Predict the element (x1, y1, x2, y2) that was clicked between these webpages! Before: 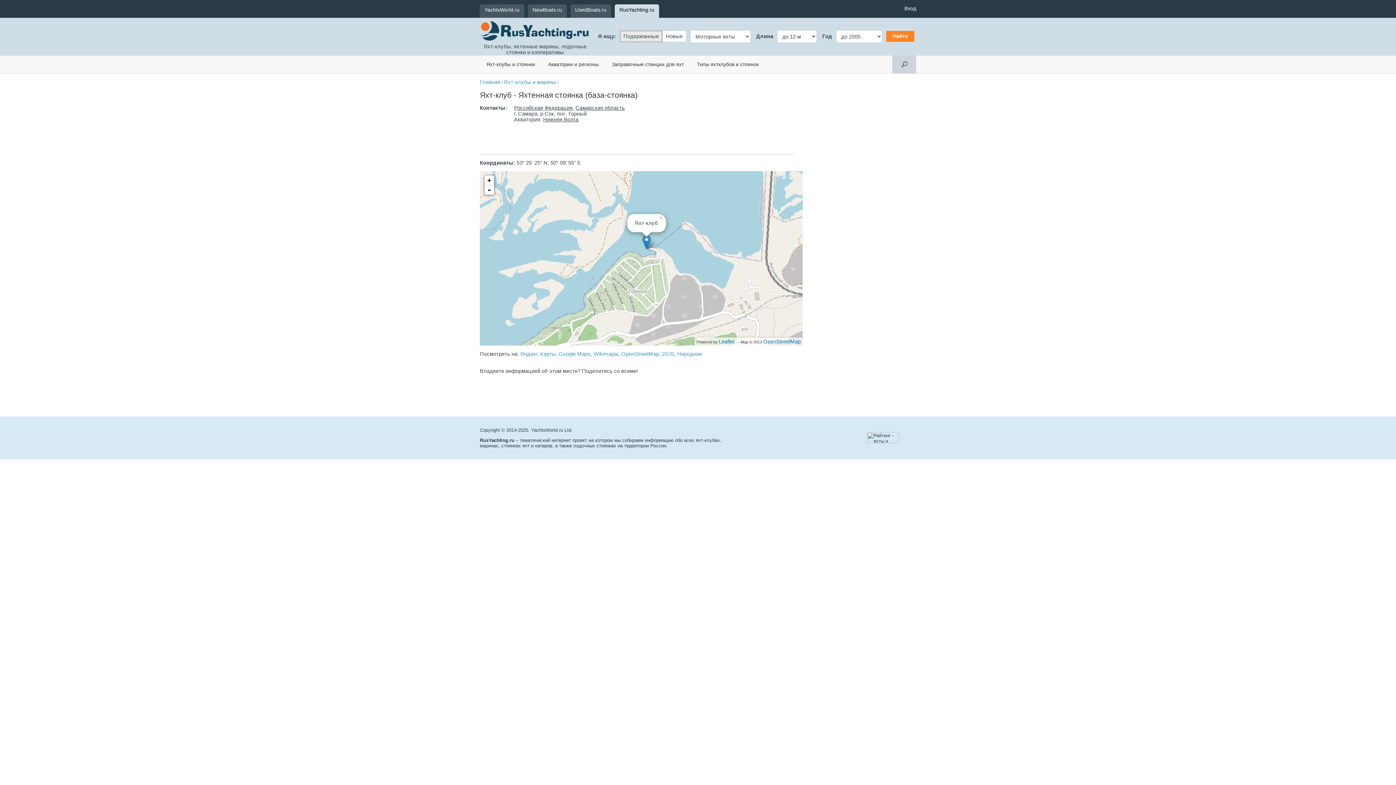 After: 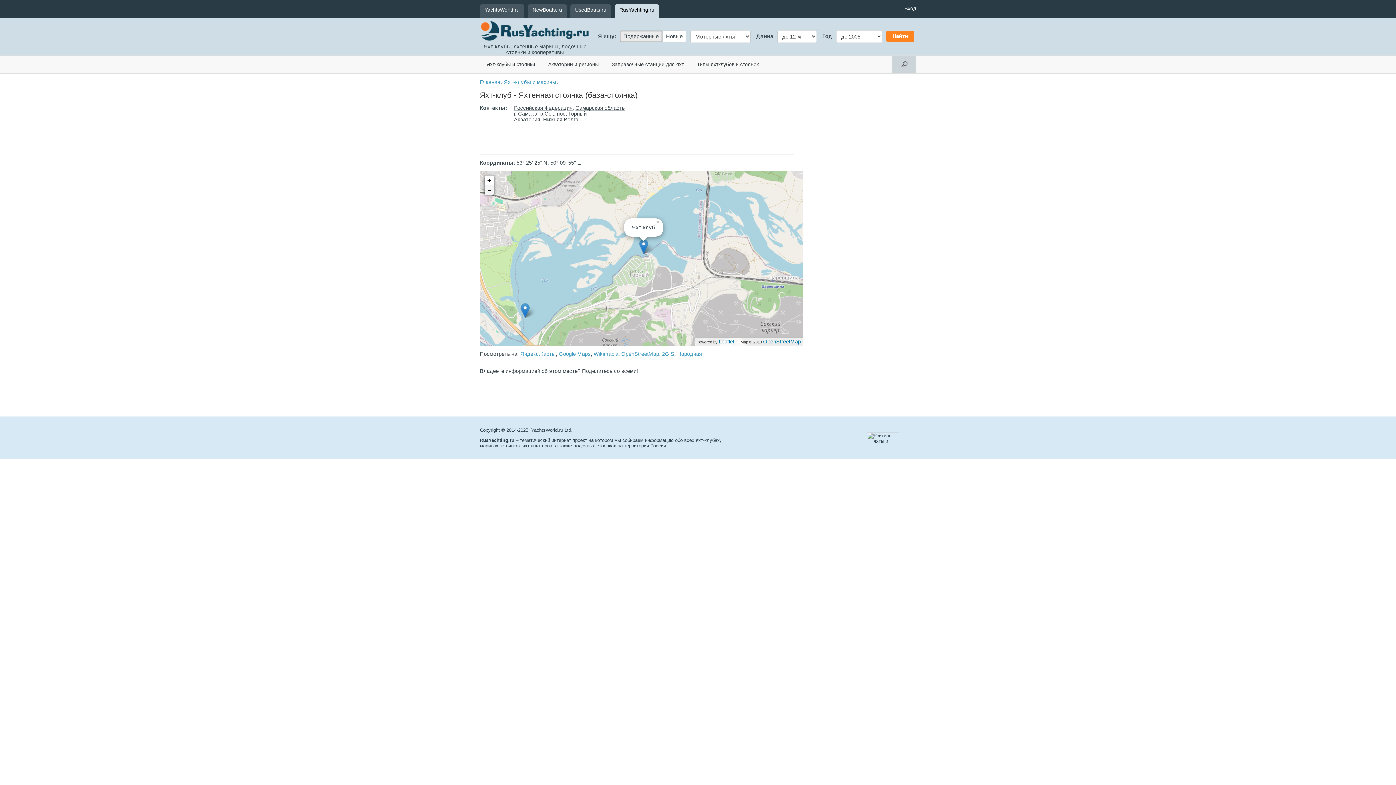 Action: bbox: (484, 185, 494, 194) label: -